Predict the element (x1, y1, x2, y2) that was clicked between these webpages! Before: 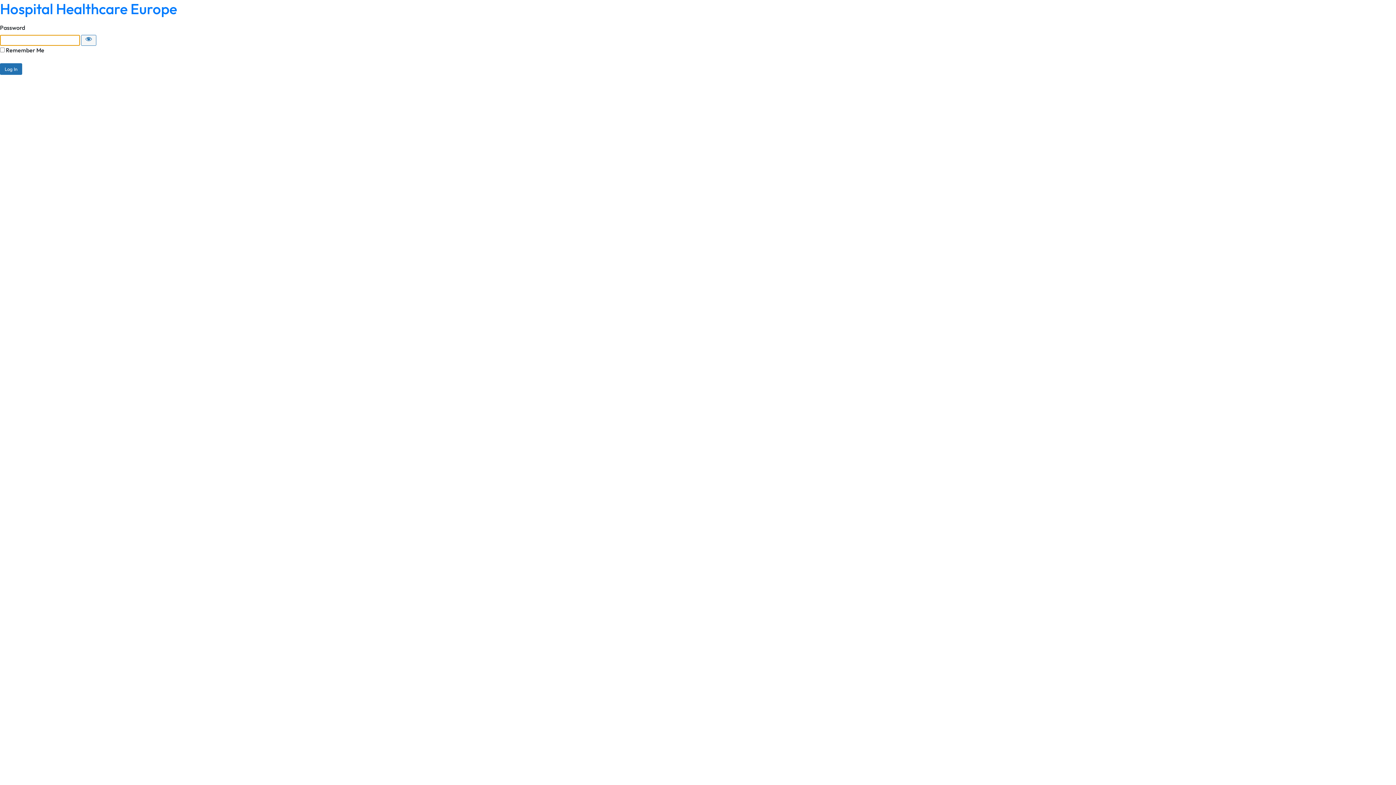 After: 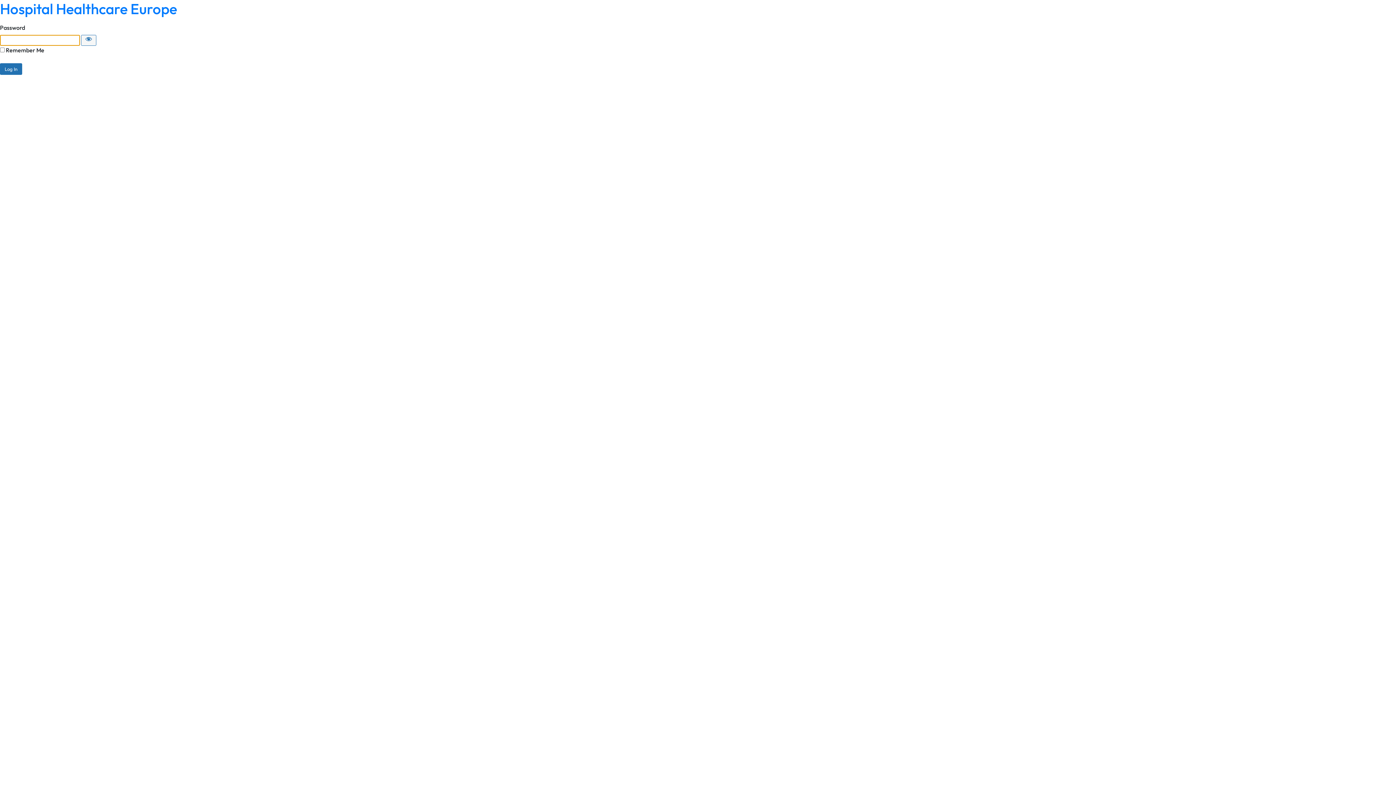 Action: bbox: (0, 0, 177, 17) label: Hospital Healthcare Europe